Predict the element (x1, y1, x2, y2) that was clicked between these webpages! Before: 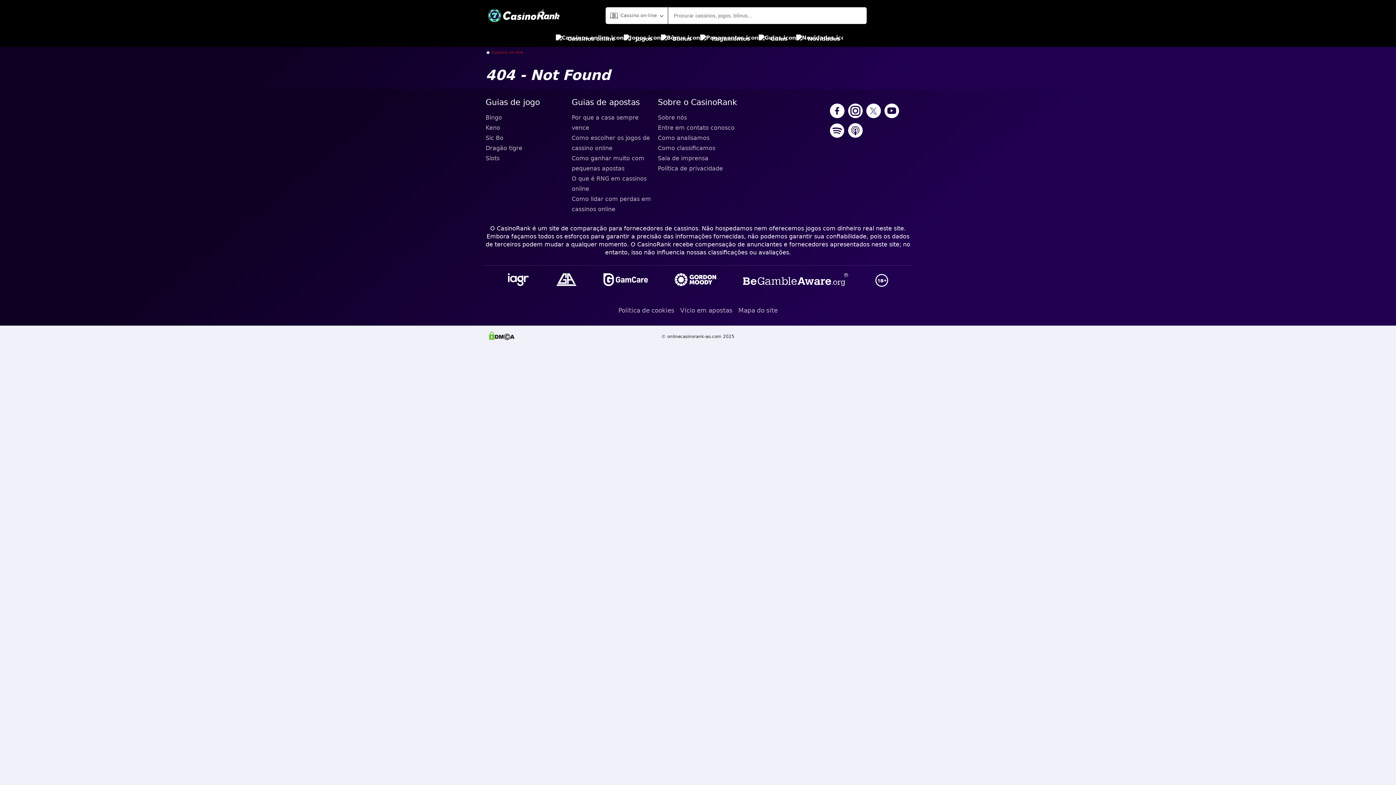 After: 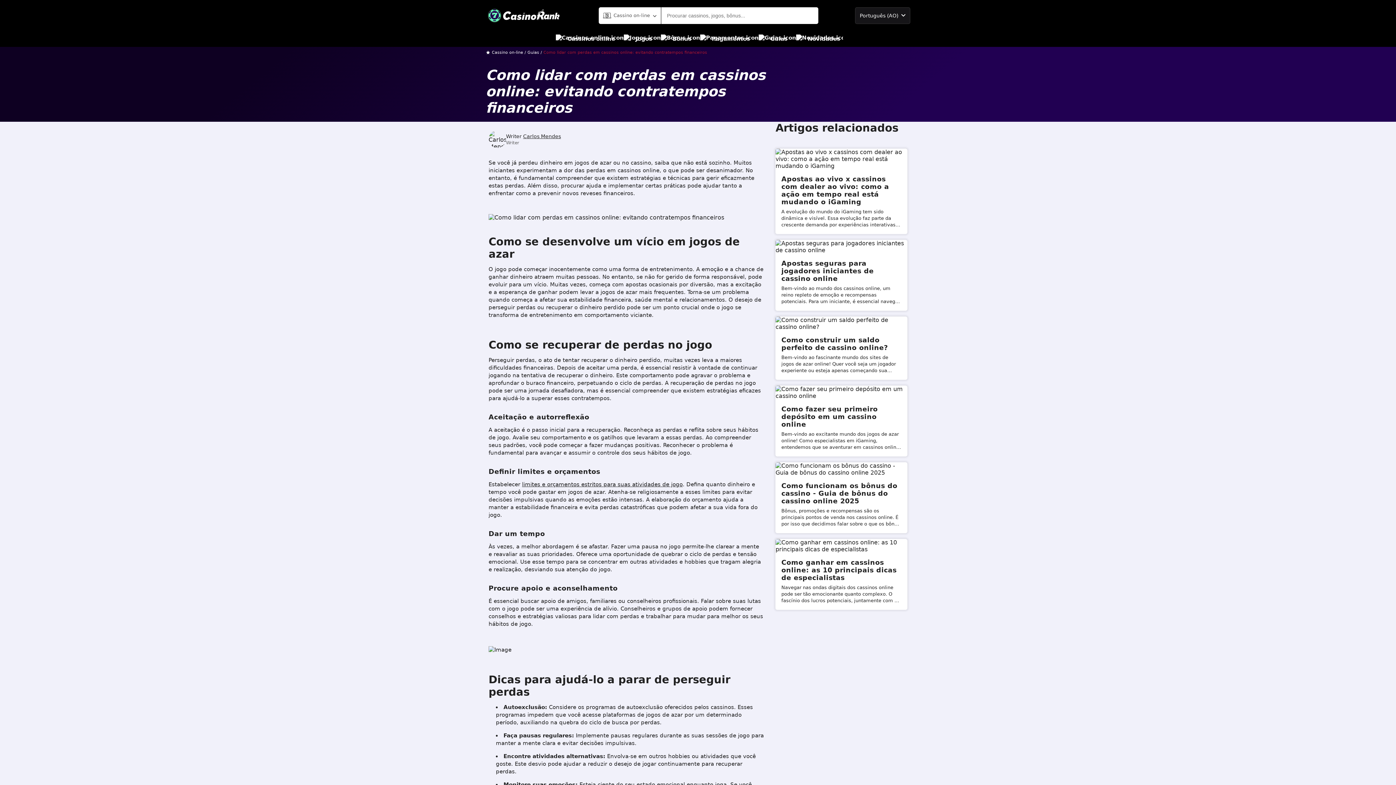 Action: label: Como lidar com perdas em cassinos online bbox: (571, 194, 652, 214)